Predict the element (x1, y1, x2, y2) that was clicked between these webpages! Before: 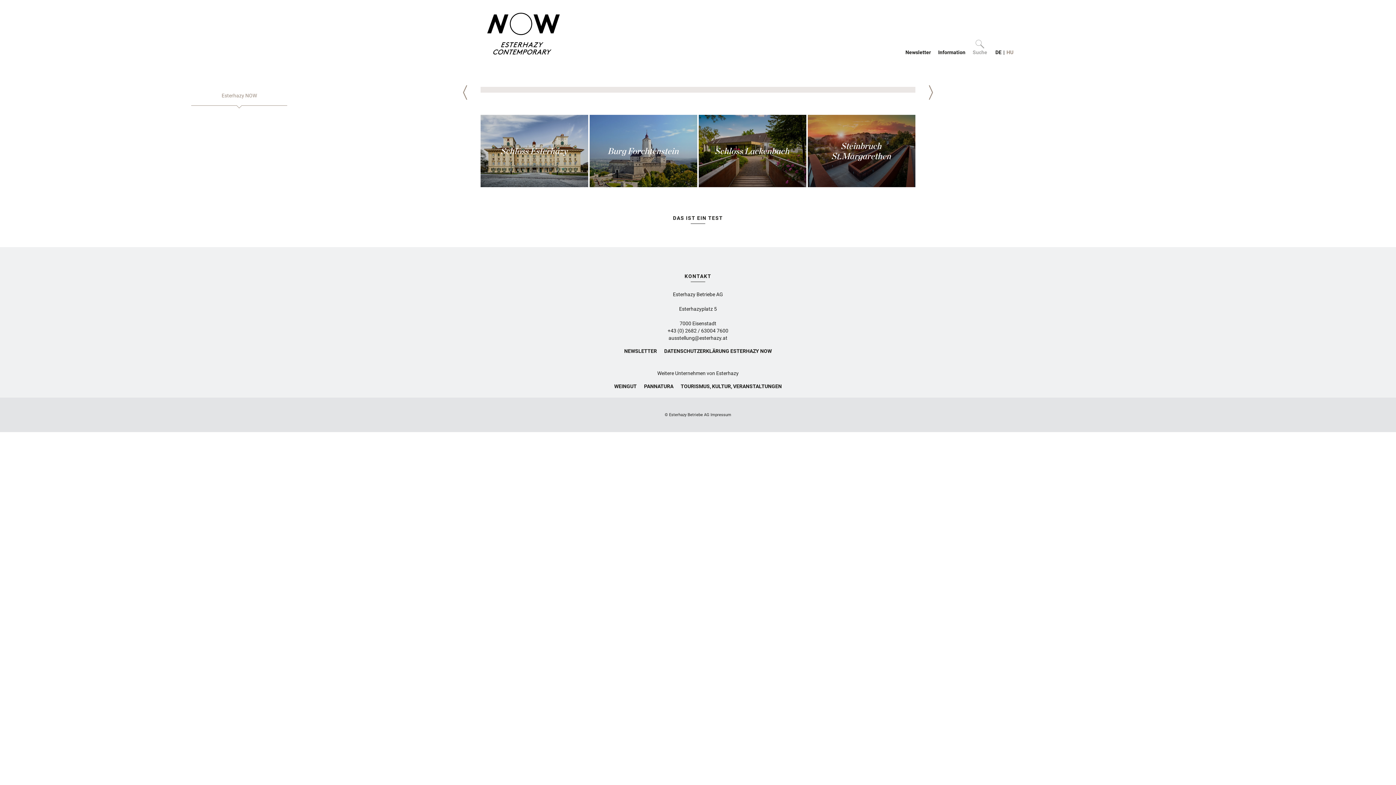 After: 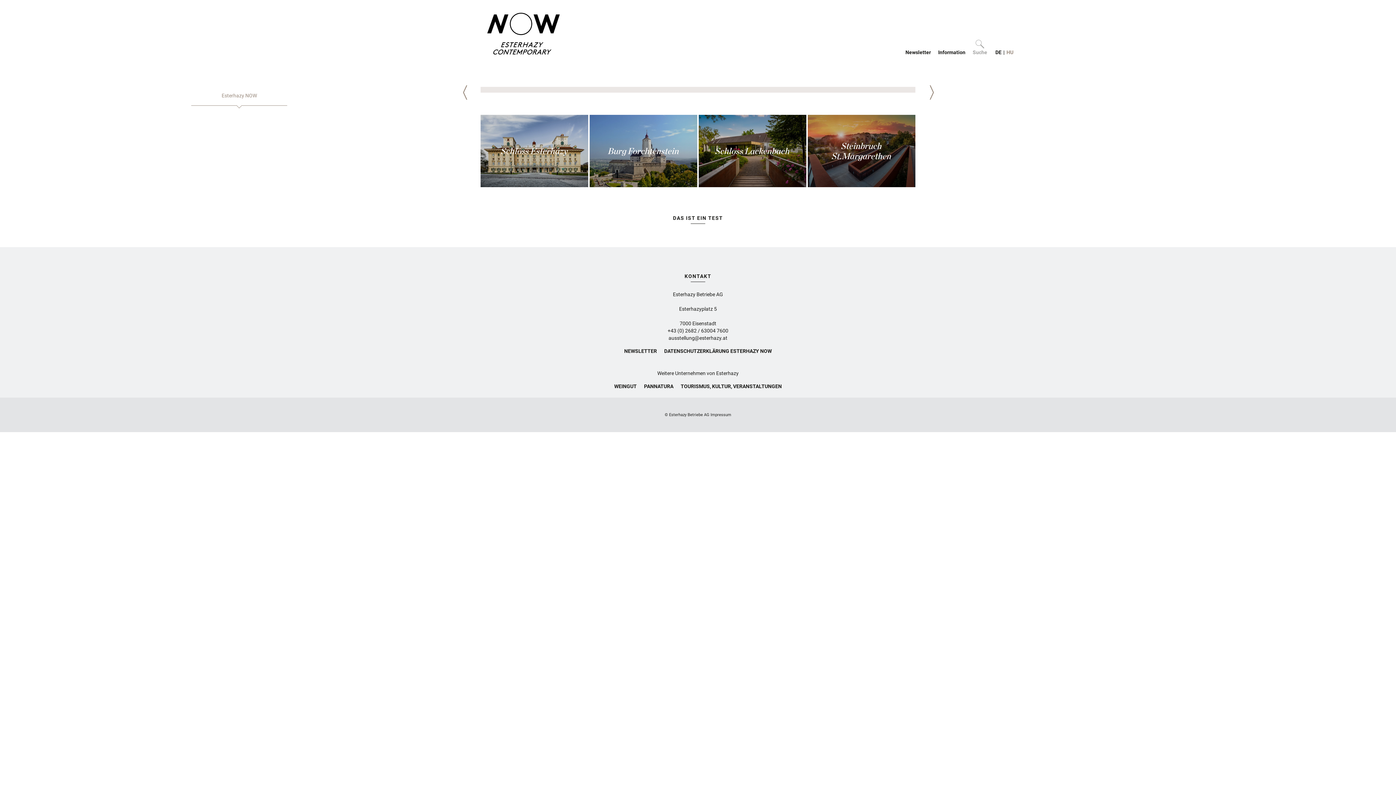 Action: bbox: (915, 85, 946, 92) label: Next